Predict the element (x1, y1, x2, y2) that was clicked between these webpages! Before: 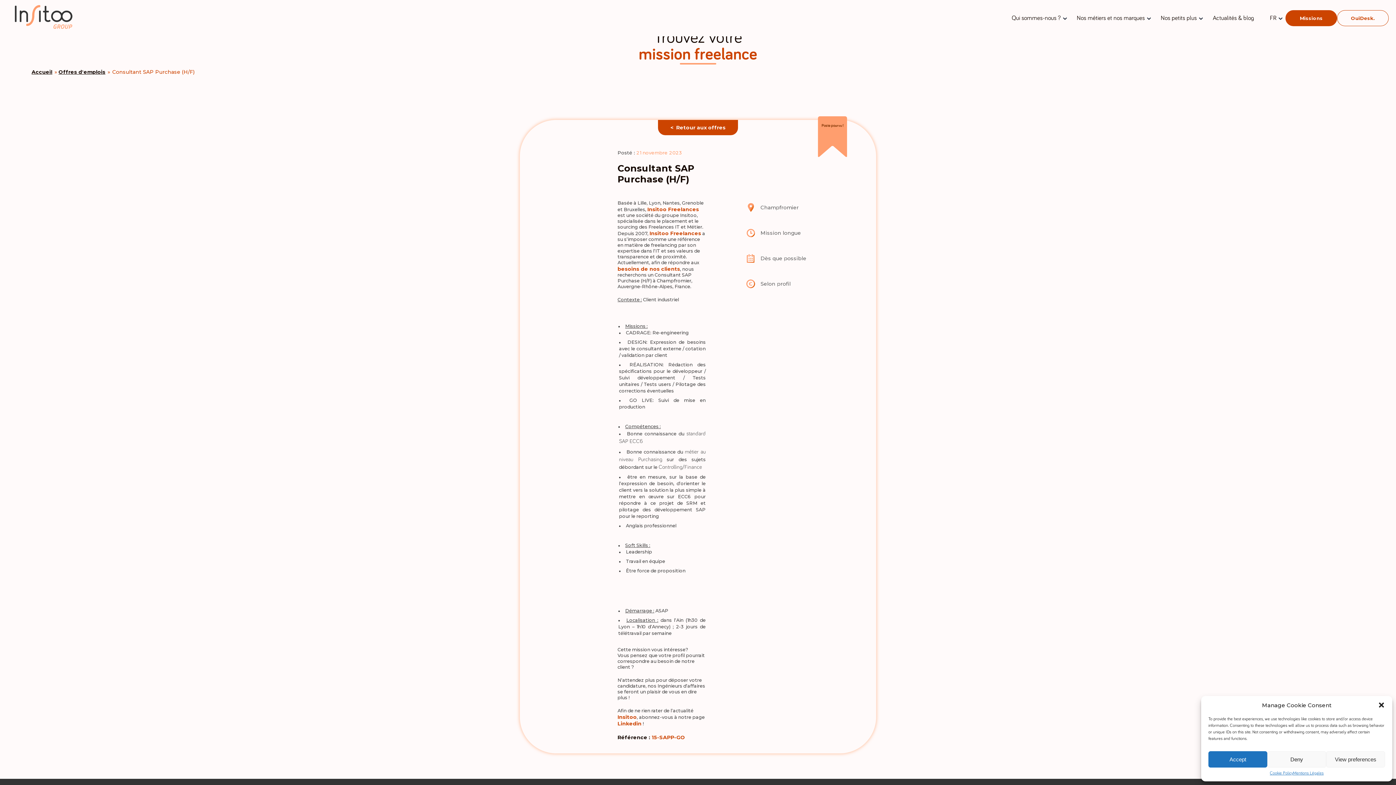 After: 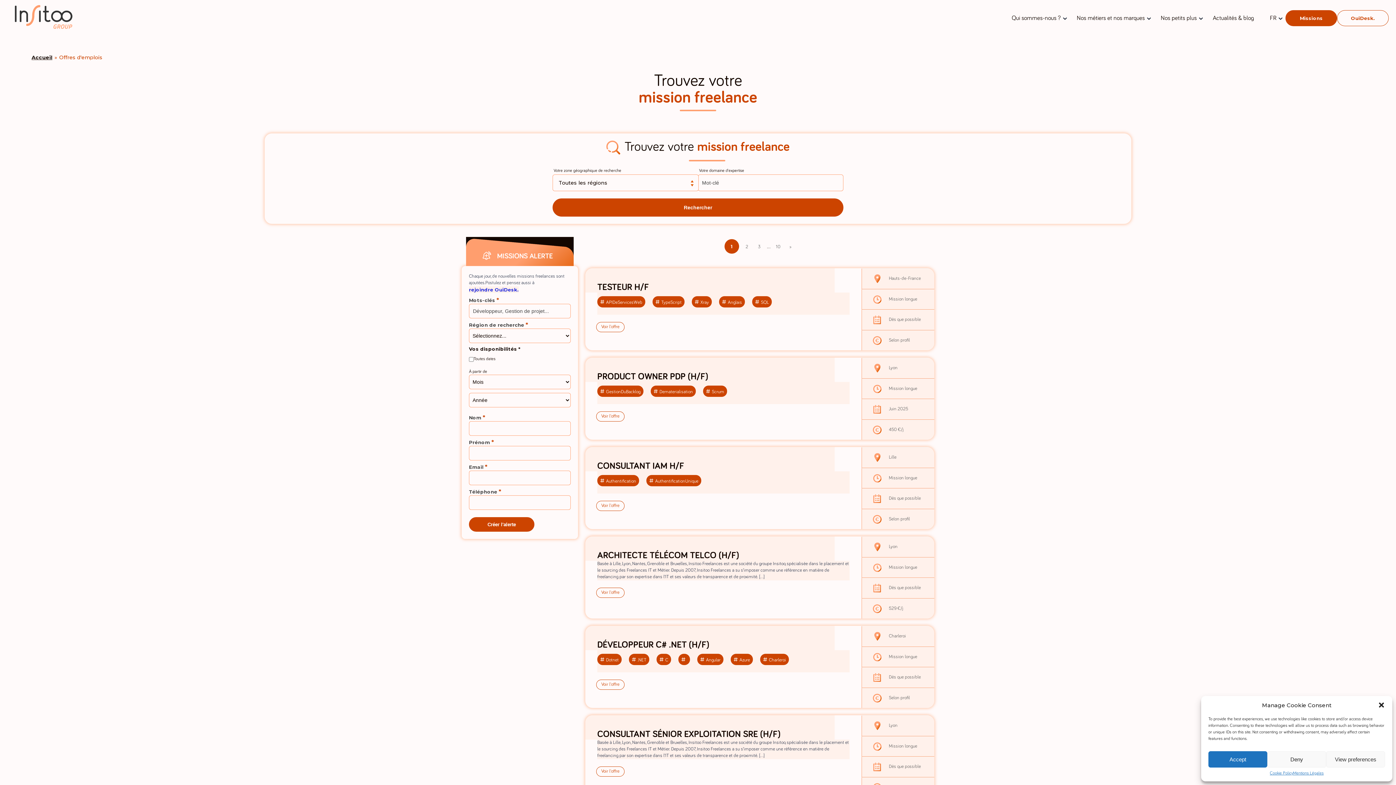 Action: label: Offres d'emplois bbox: (58, 68, 105, 75)